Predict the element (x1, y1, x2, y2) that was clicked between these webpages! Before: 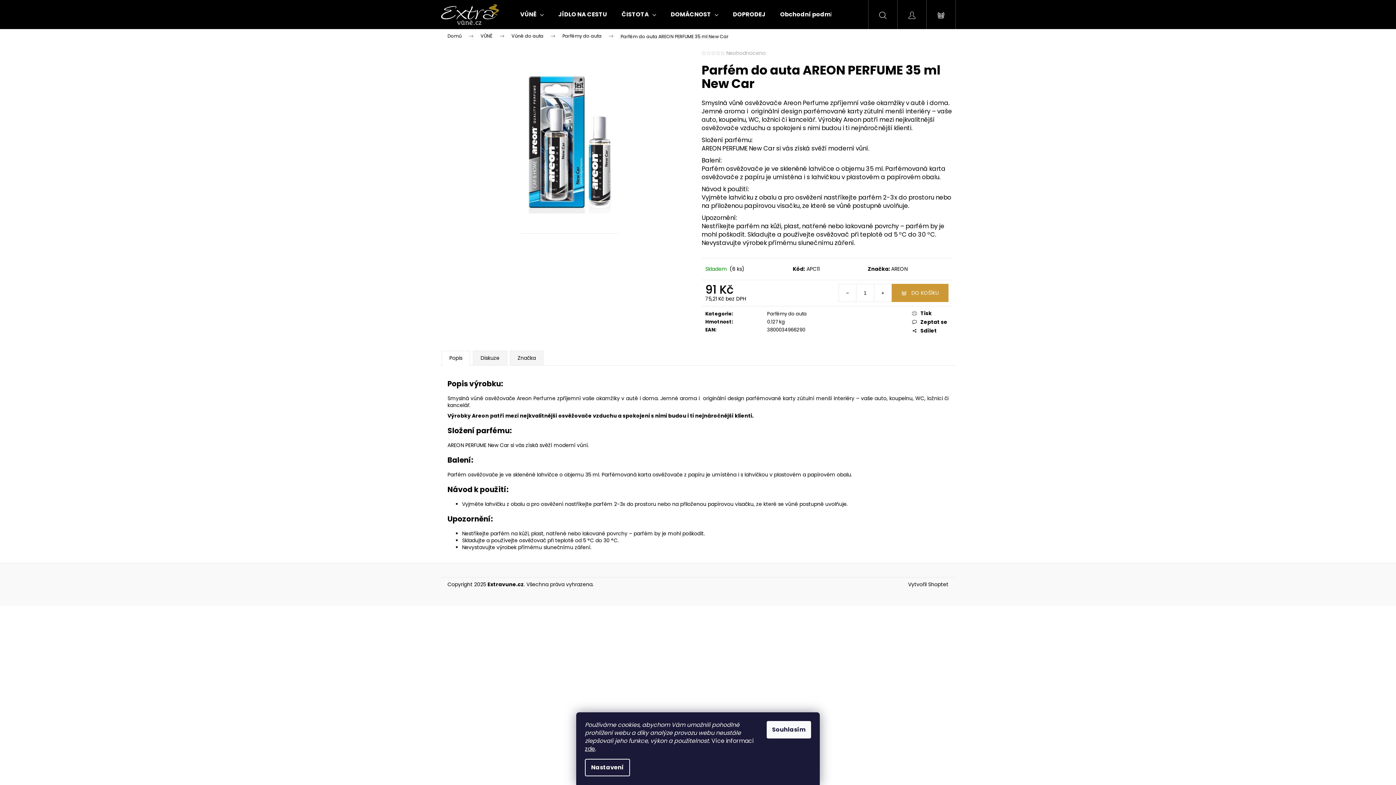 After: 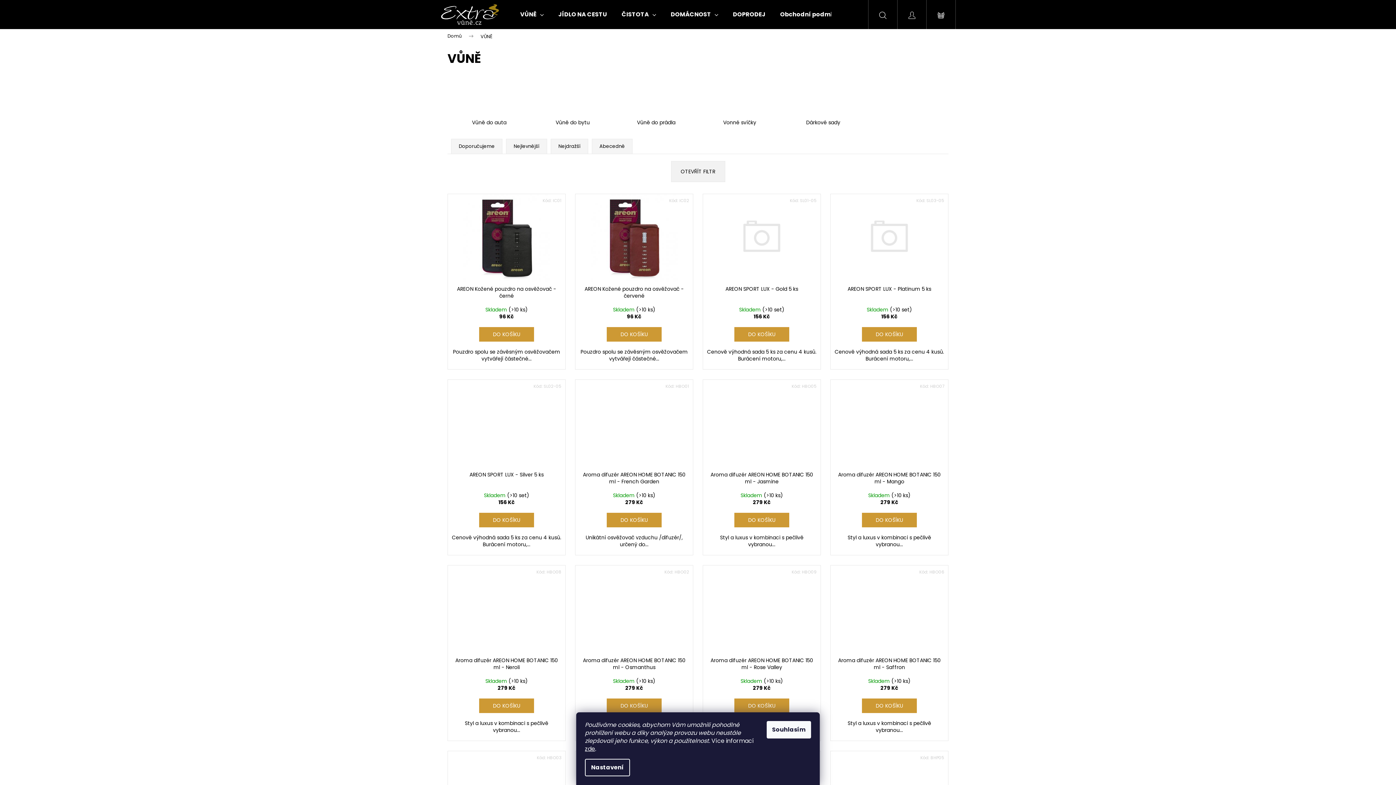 Action: bbox: (473, 29, 504, 43) label: VŮNĚ